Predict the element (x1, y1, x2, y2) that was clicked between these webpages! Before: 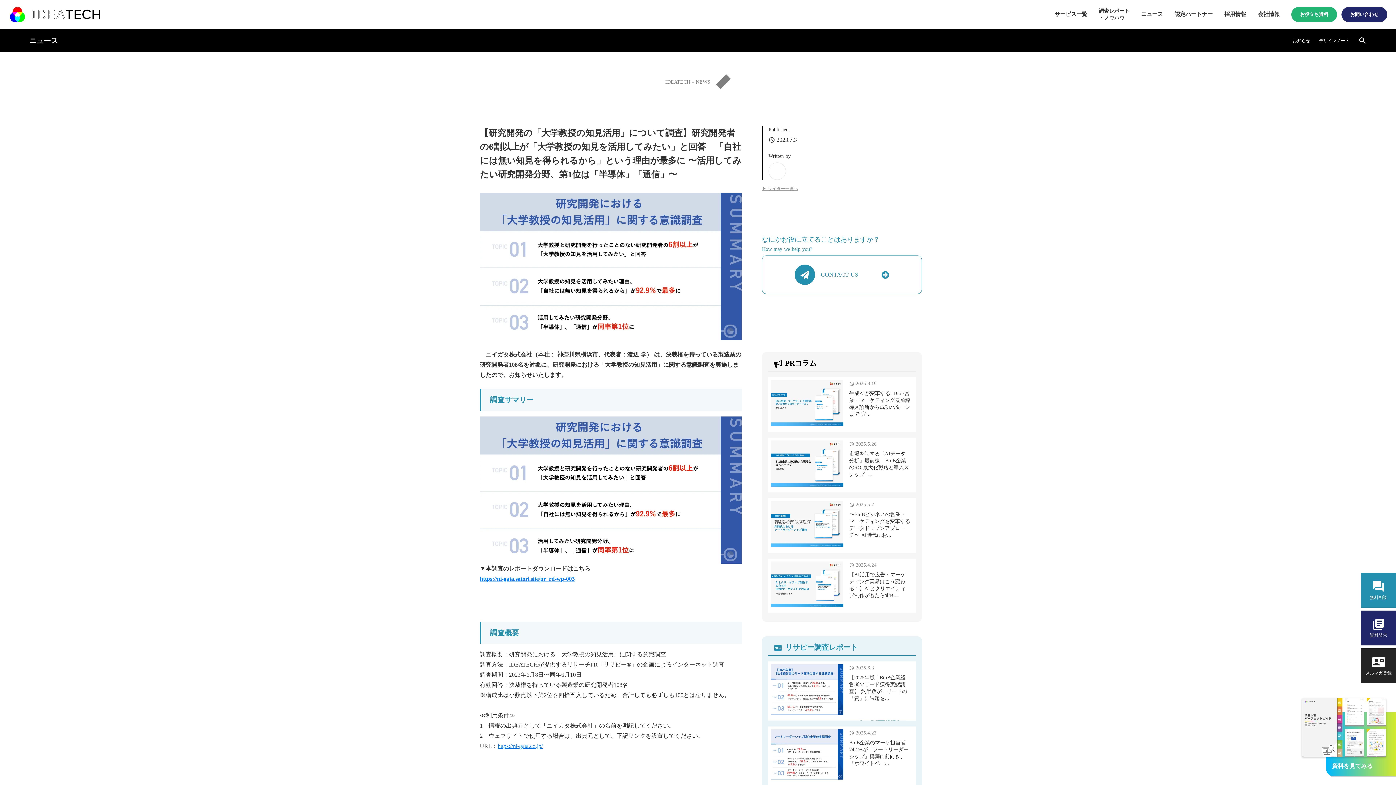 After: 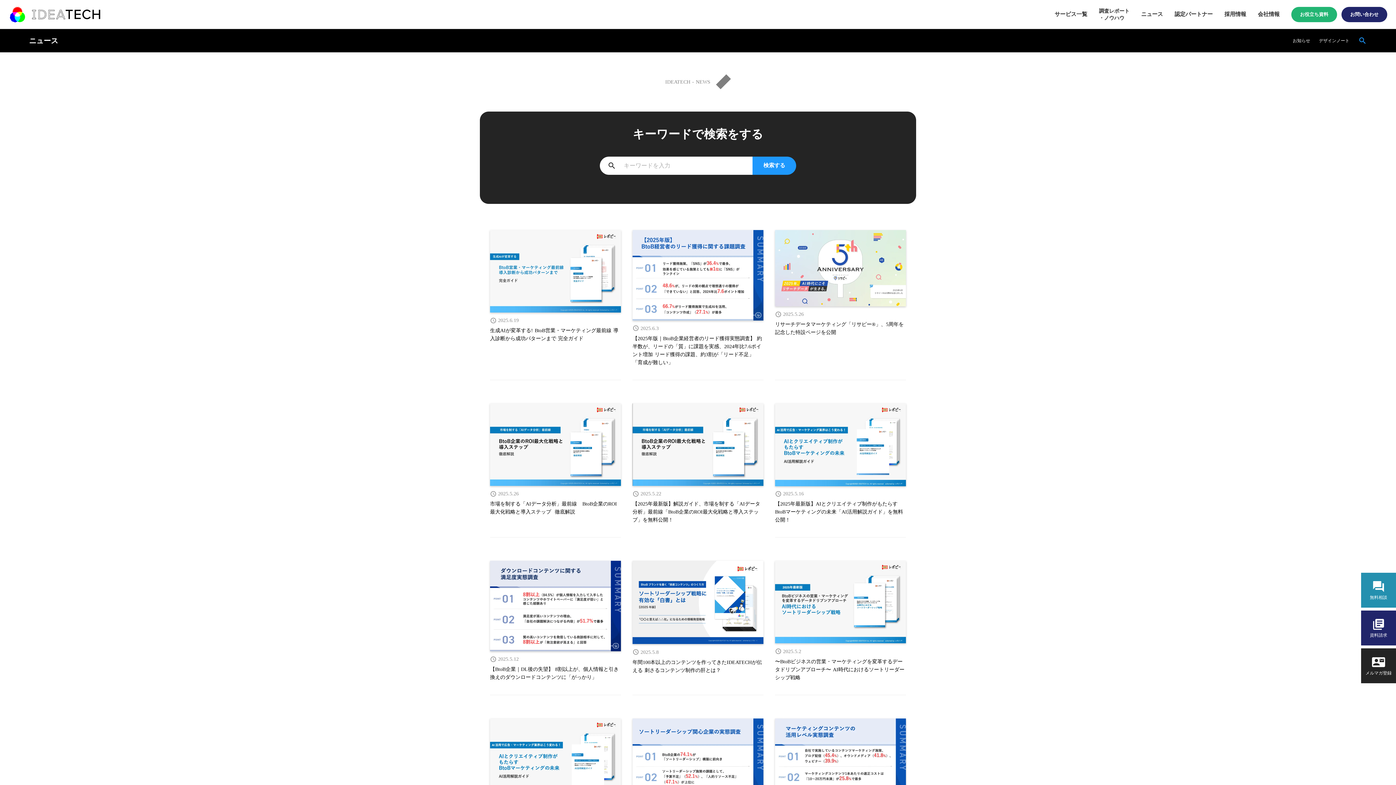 Action: label: search bbox: (1358, 36, 1367, 45)